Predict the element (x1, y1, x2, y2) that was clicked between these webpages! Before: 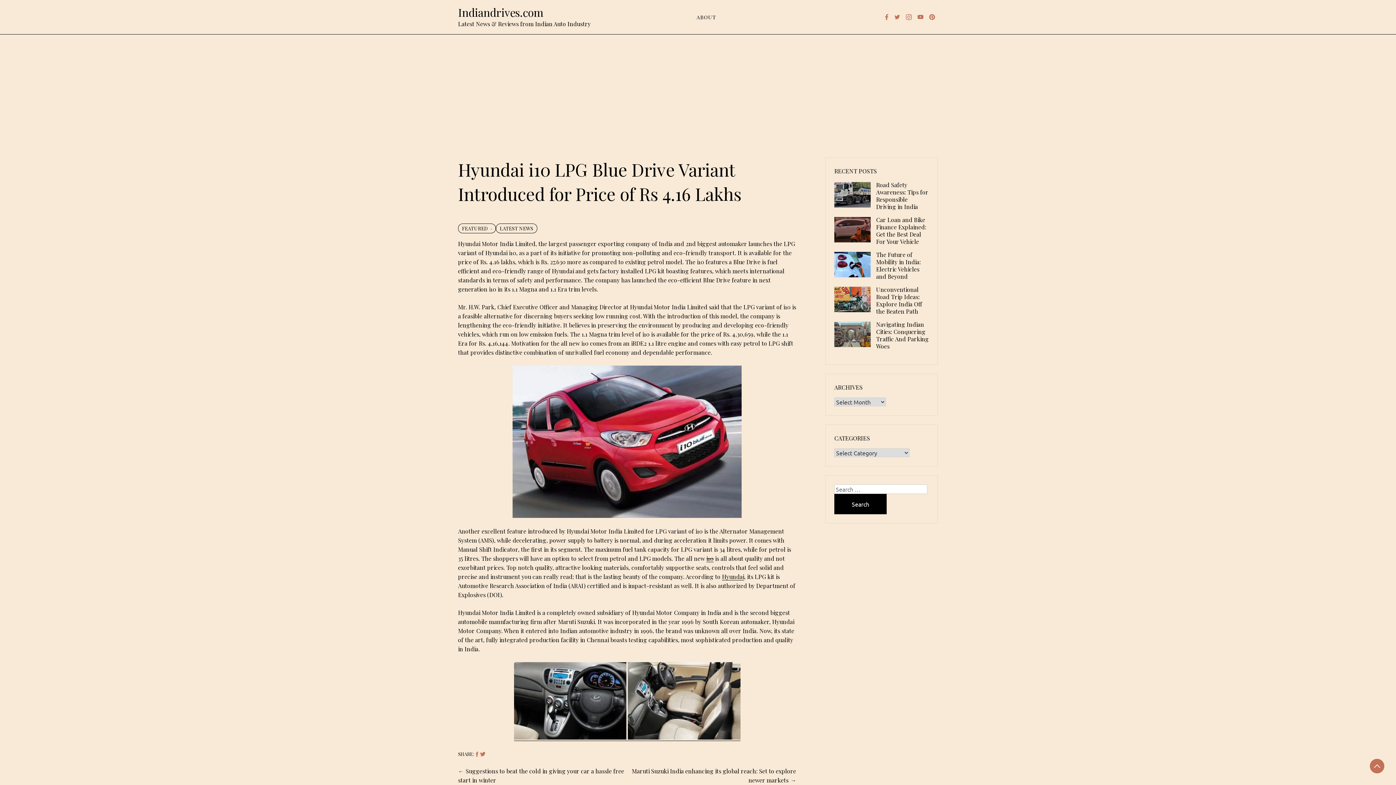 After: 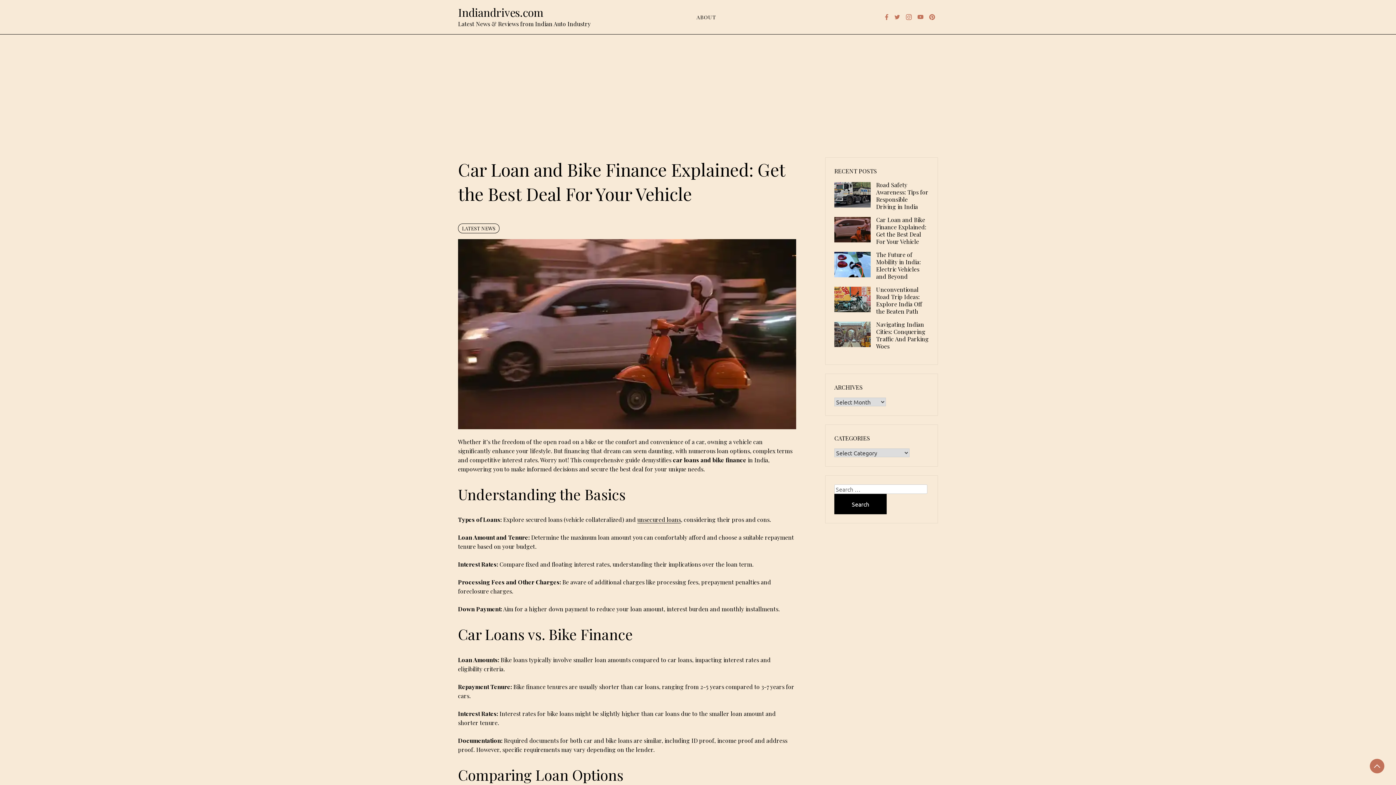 Action: bbox: (834, 217, 870, 245)